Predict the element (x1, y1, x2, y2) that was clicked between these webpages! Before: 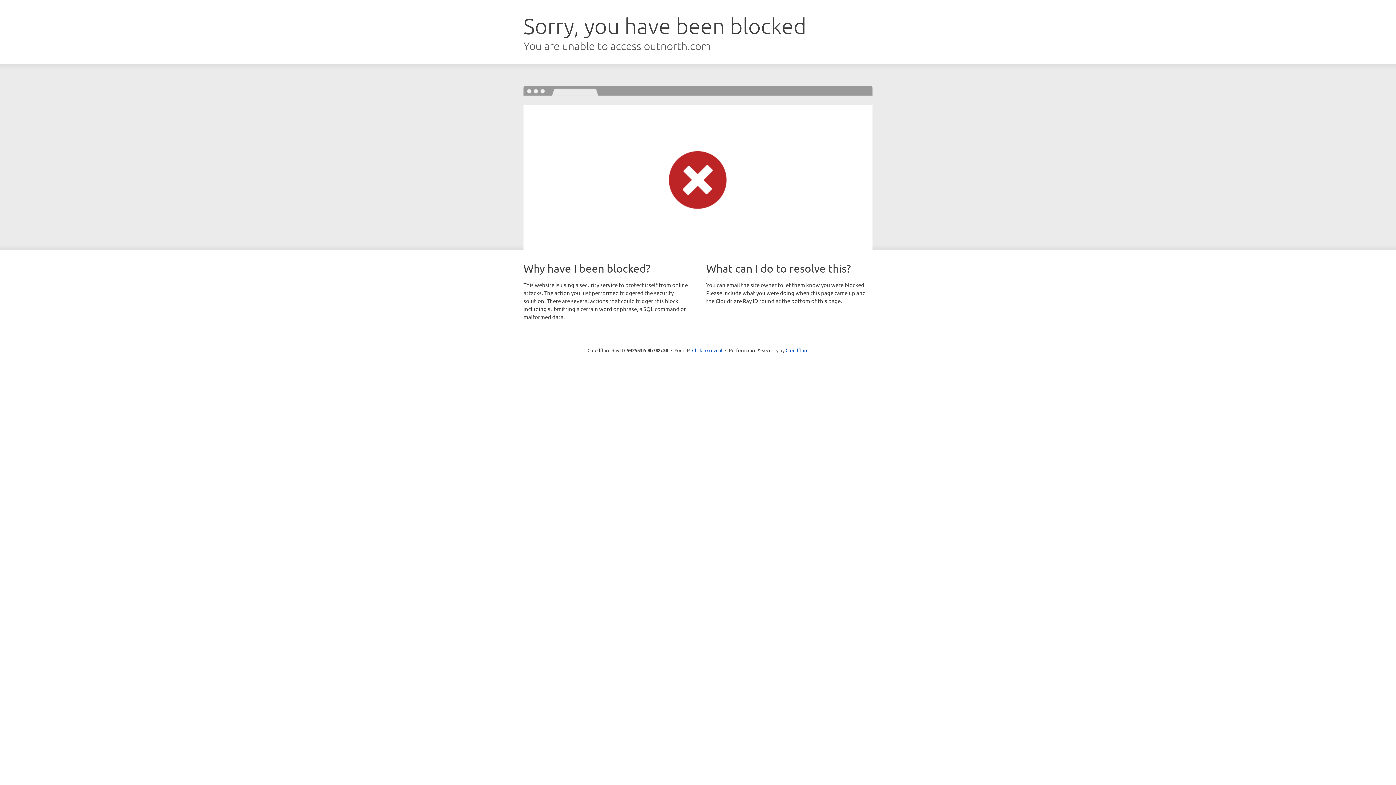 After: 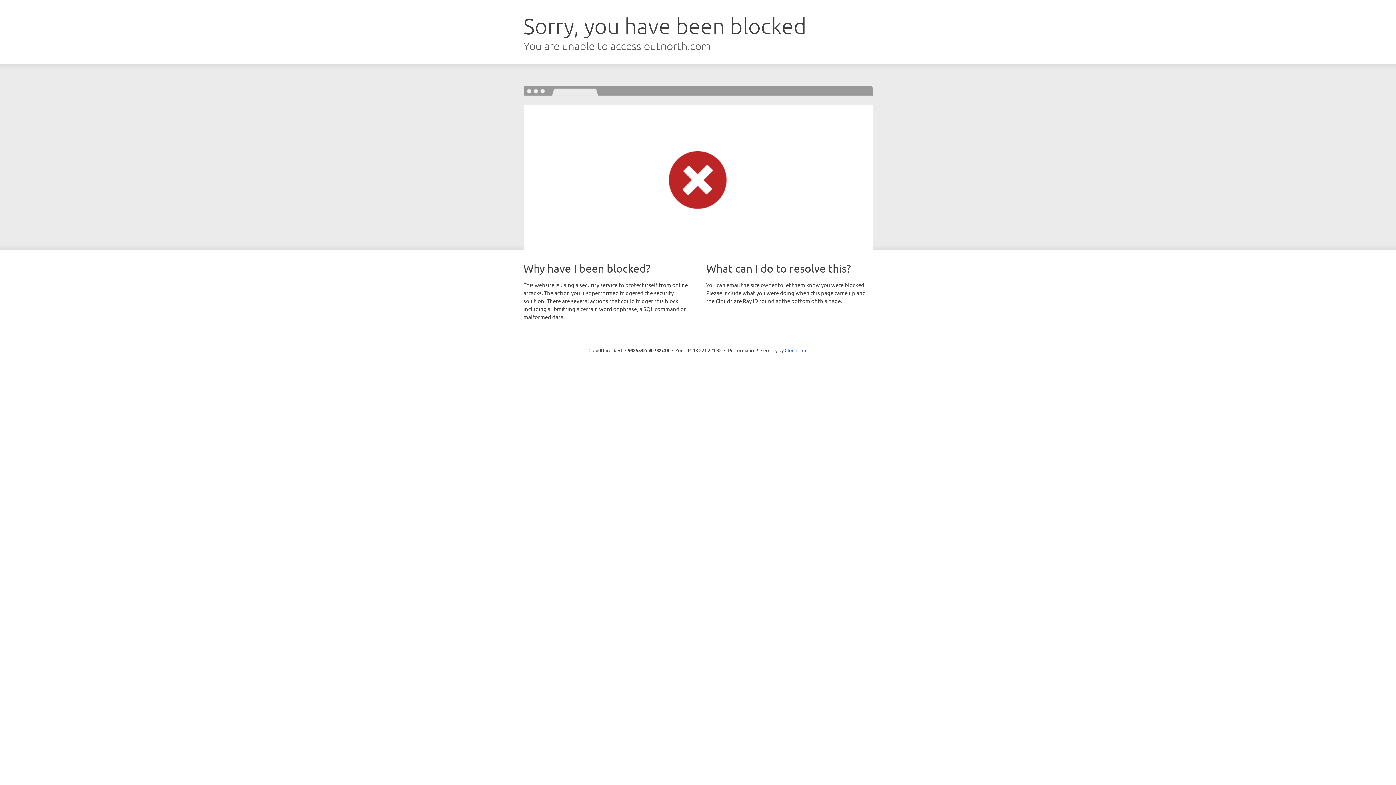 Action: label: Click to reveal bbox: (692, 346, 722, 353)